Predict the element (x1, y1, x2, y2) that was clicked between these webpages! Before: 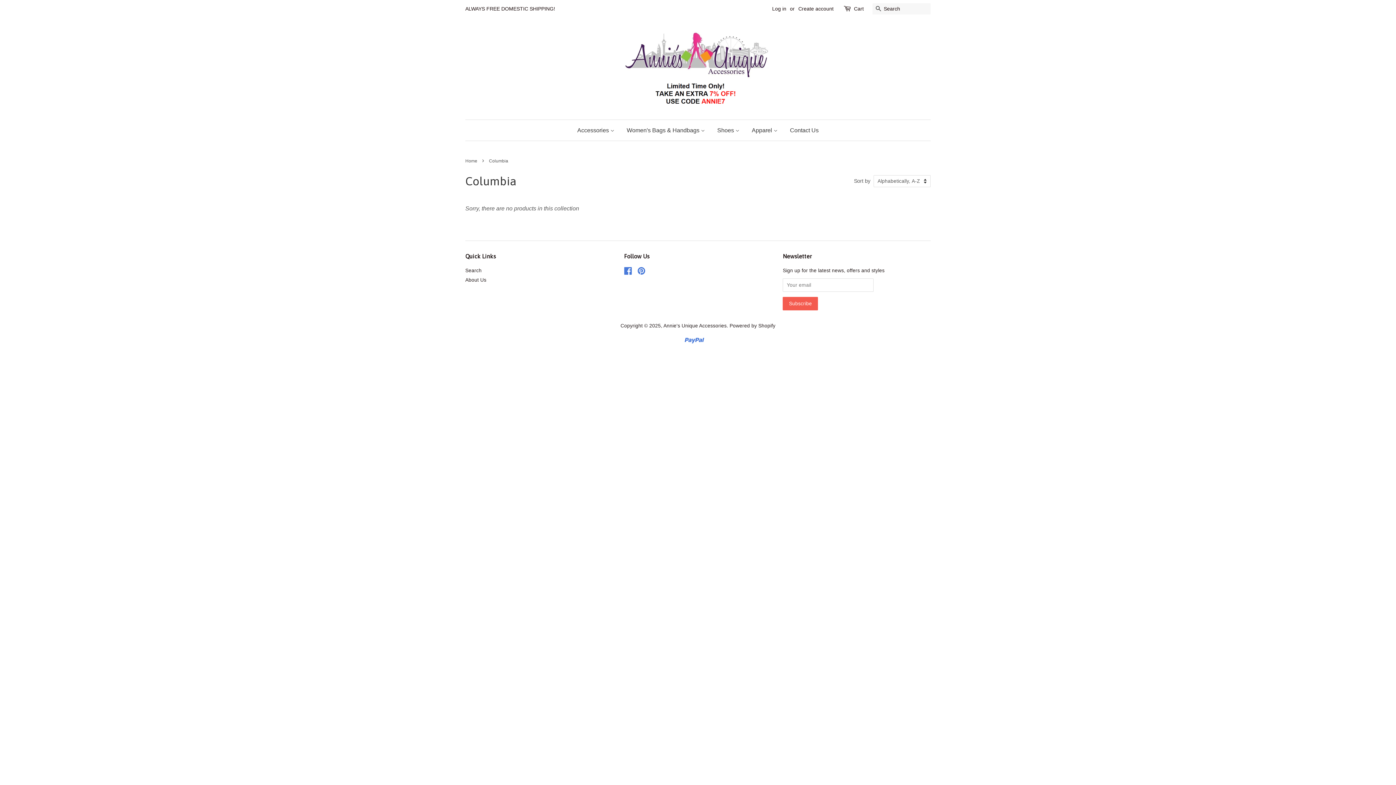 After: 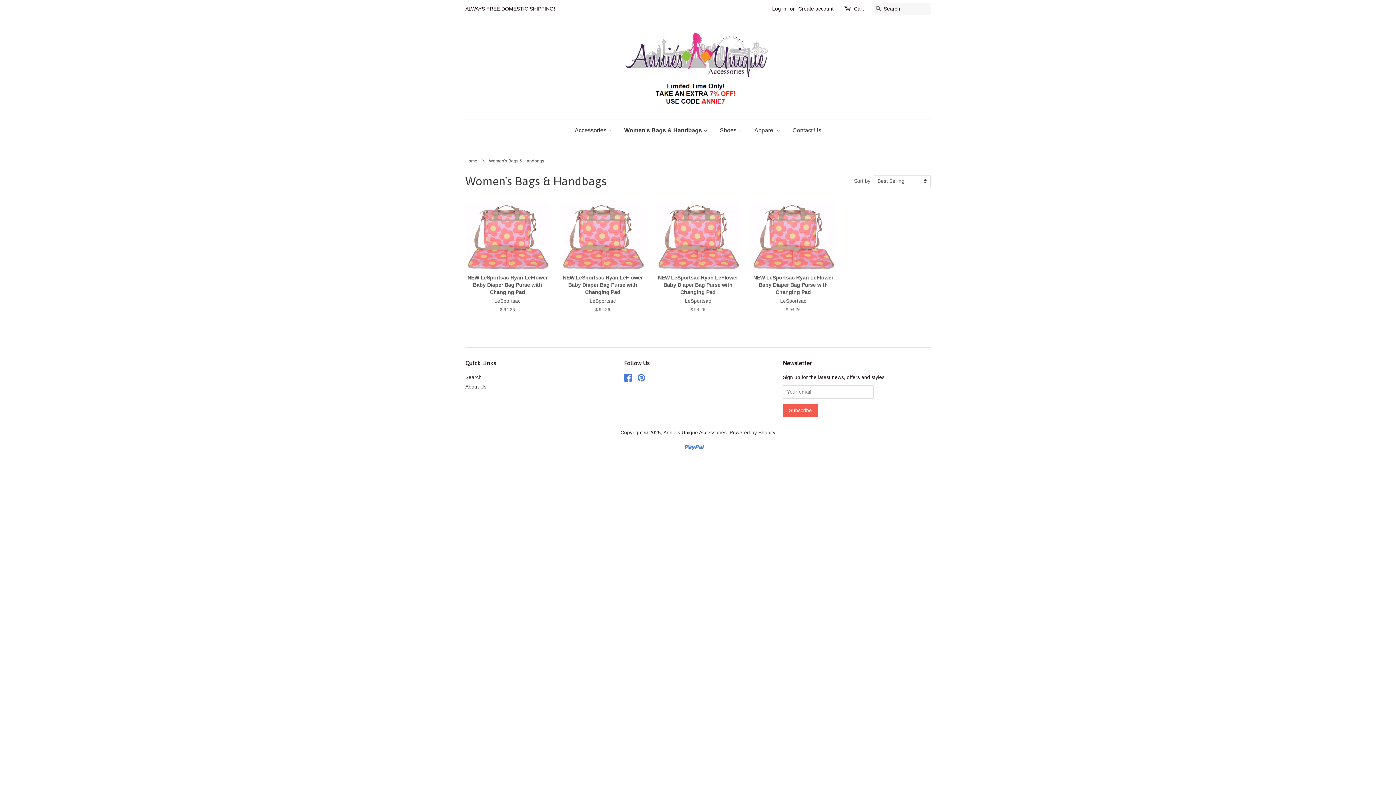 Action: bbox: (621, 120, 710, 140) label: Women's Bags & Handbags 